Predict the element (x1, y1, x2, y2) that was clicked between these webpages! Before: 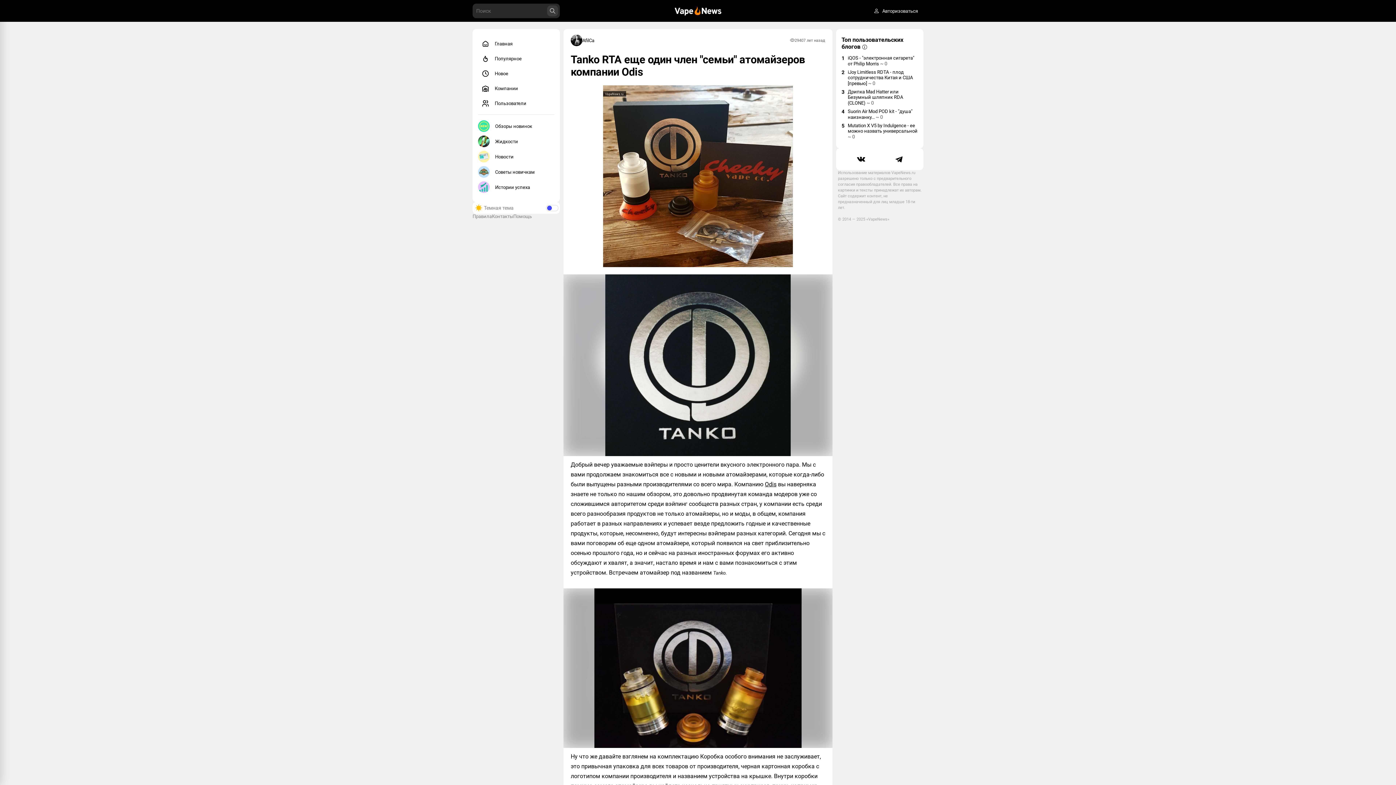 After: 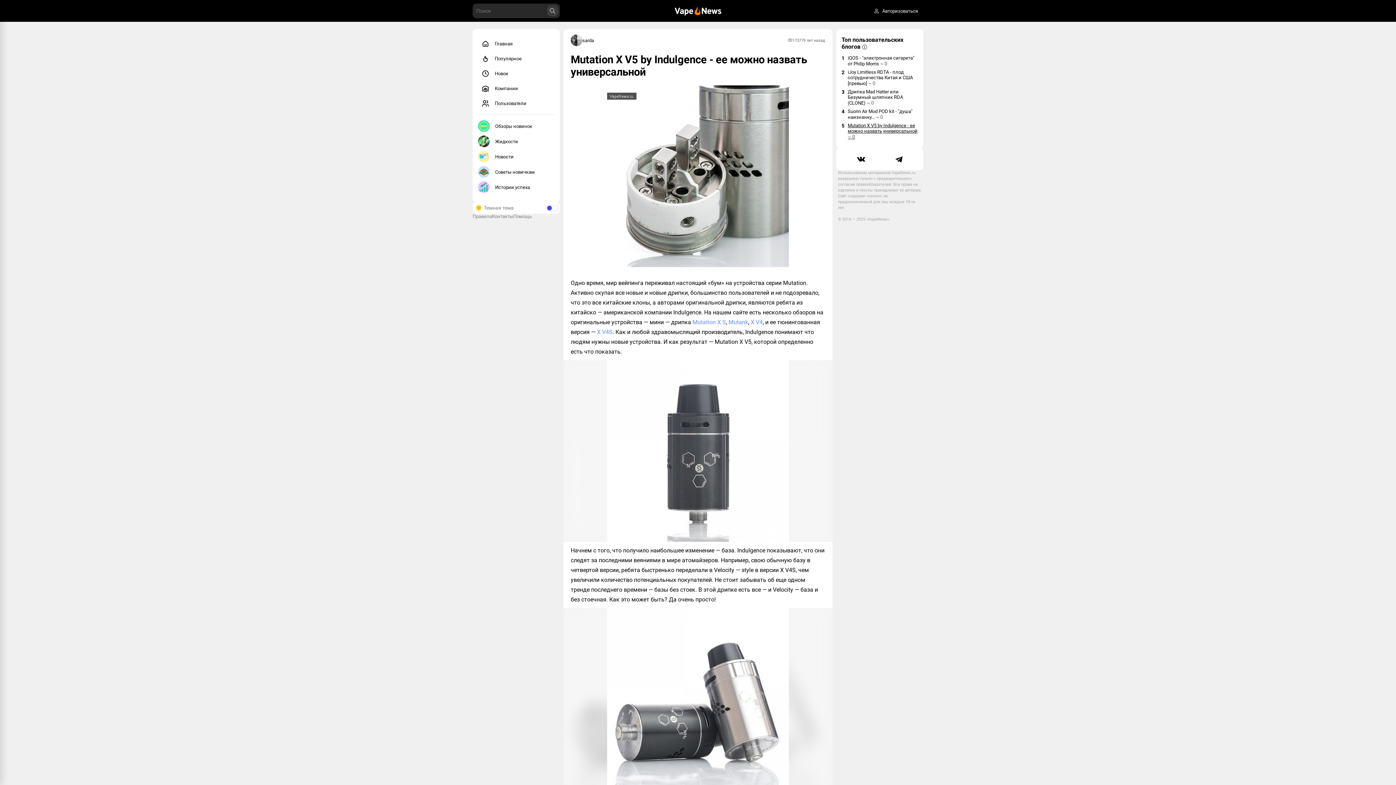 Action: label: Mutation X V5 by Indulgence - ее можно назвать универсальной ~ 0 bbox: (848, 122, 918, 139)